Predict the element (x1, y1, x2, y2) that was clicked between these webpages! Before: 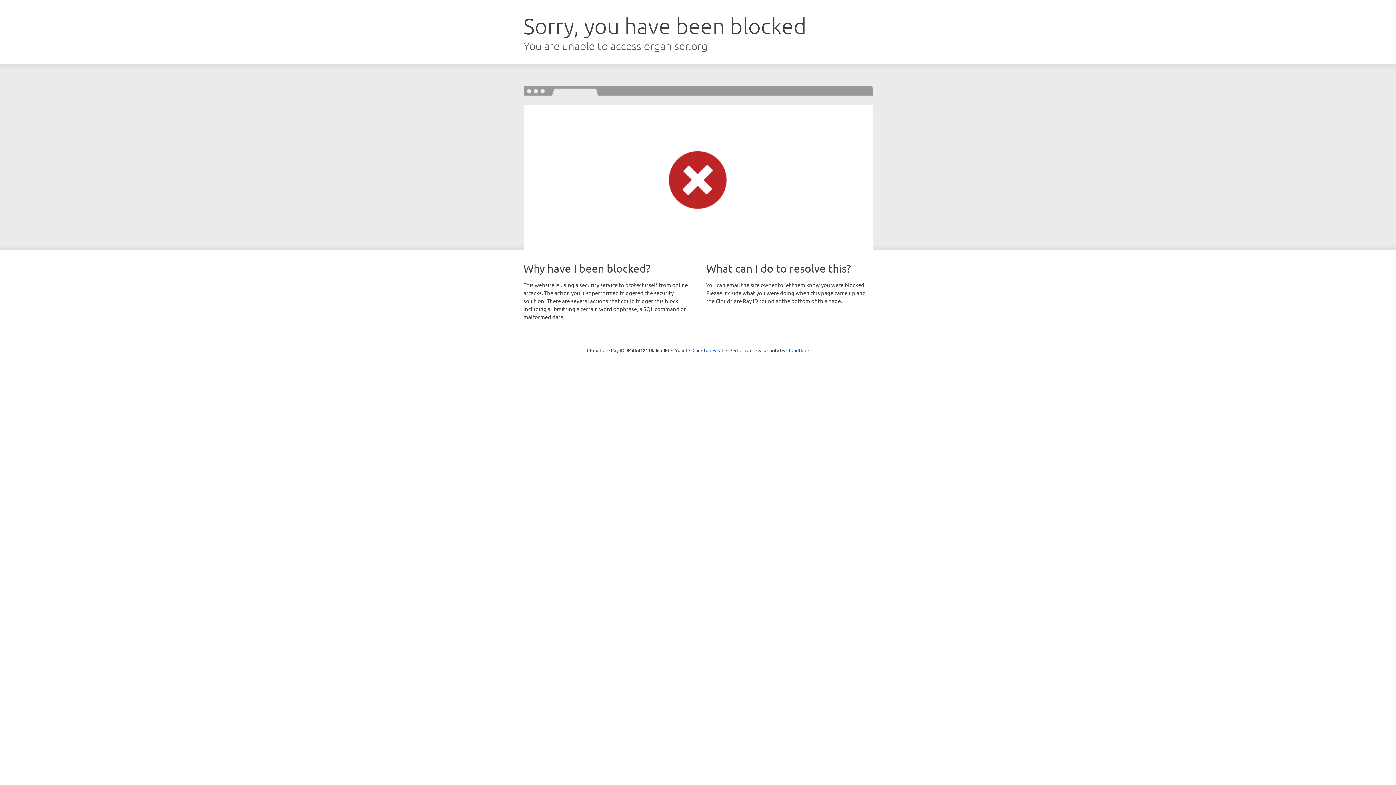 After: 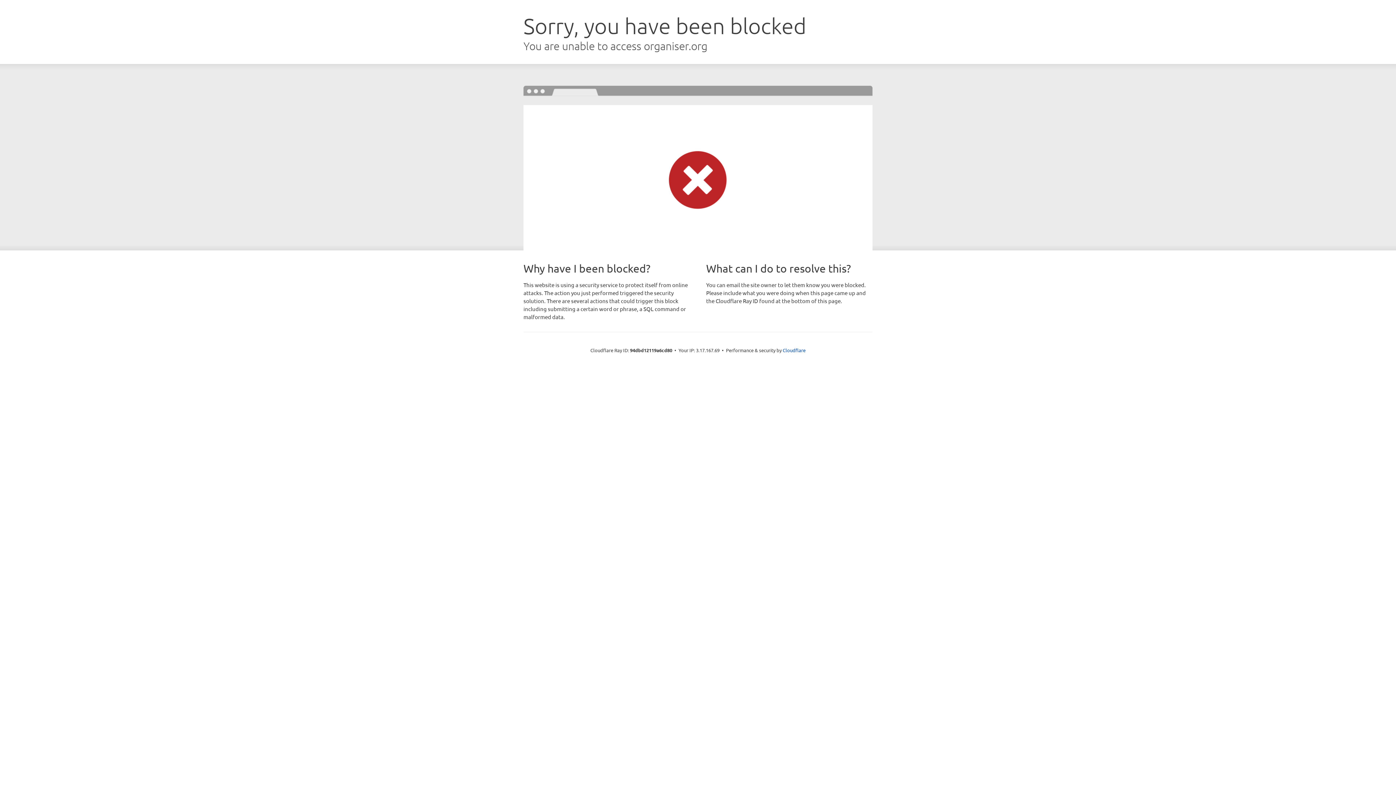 Action: label: Click to reveal bbox: (692, 346, 723, 353)